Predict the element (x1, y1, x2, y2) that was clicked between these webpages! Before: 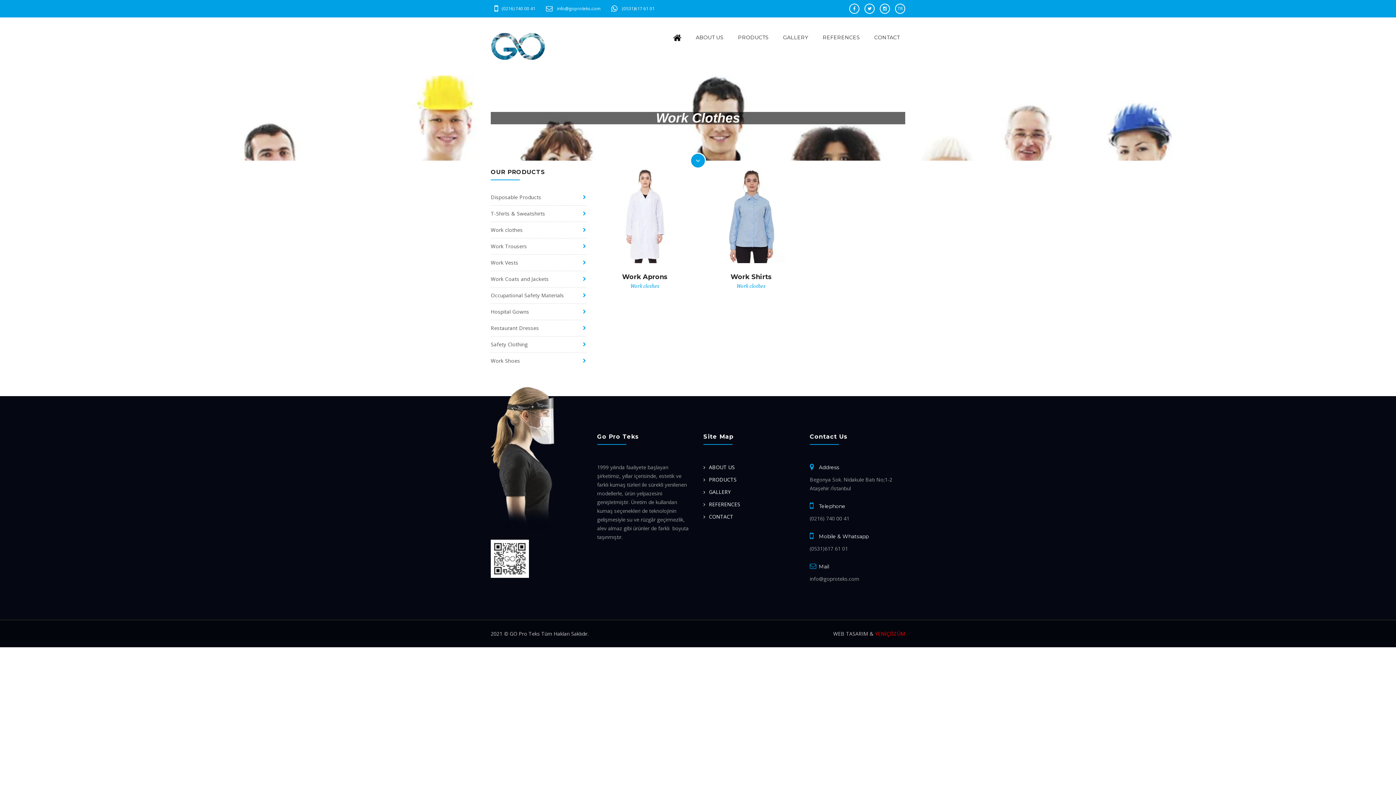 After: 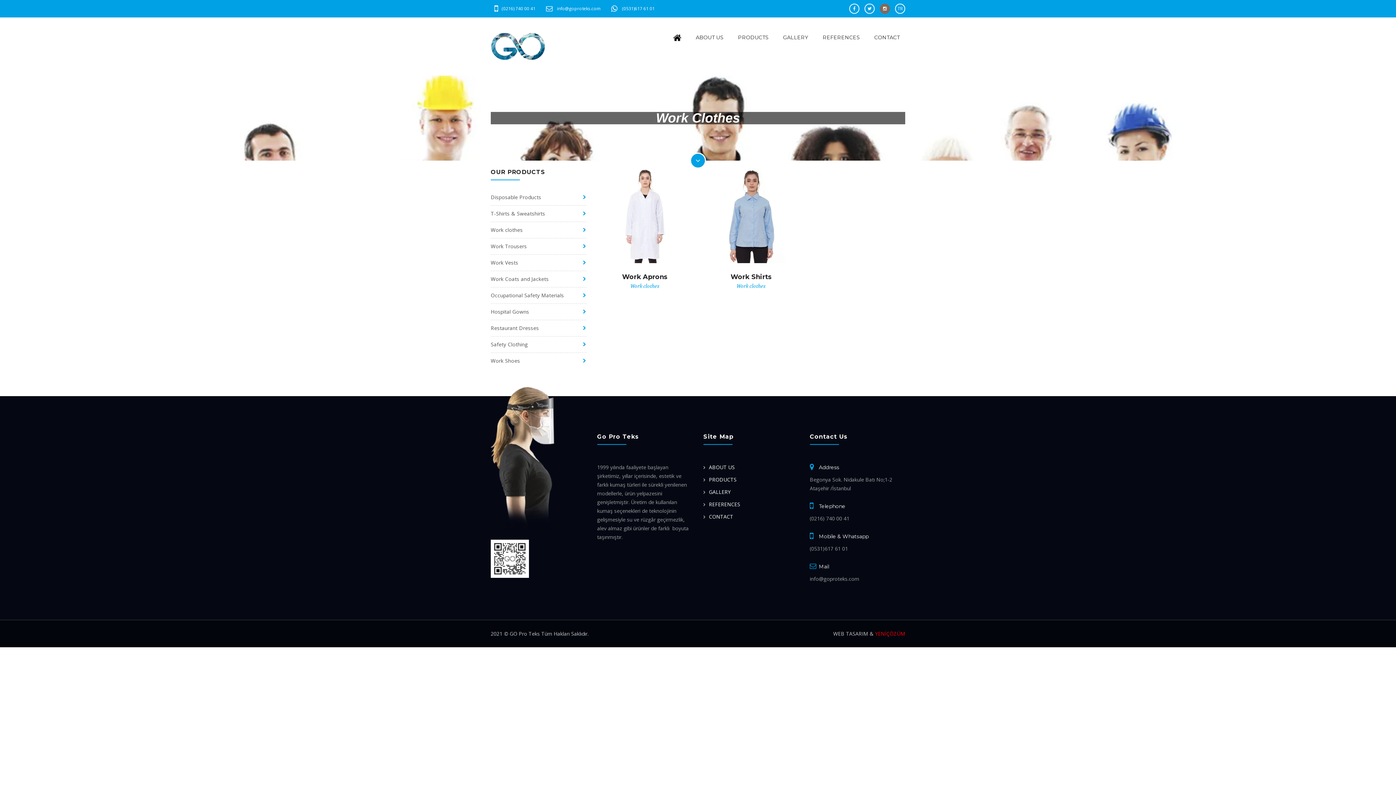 Action: bbox: (880, 3, 890, 13)